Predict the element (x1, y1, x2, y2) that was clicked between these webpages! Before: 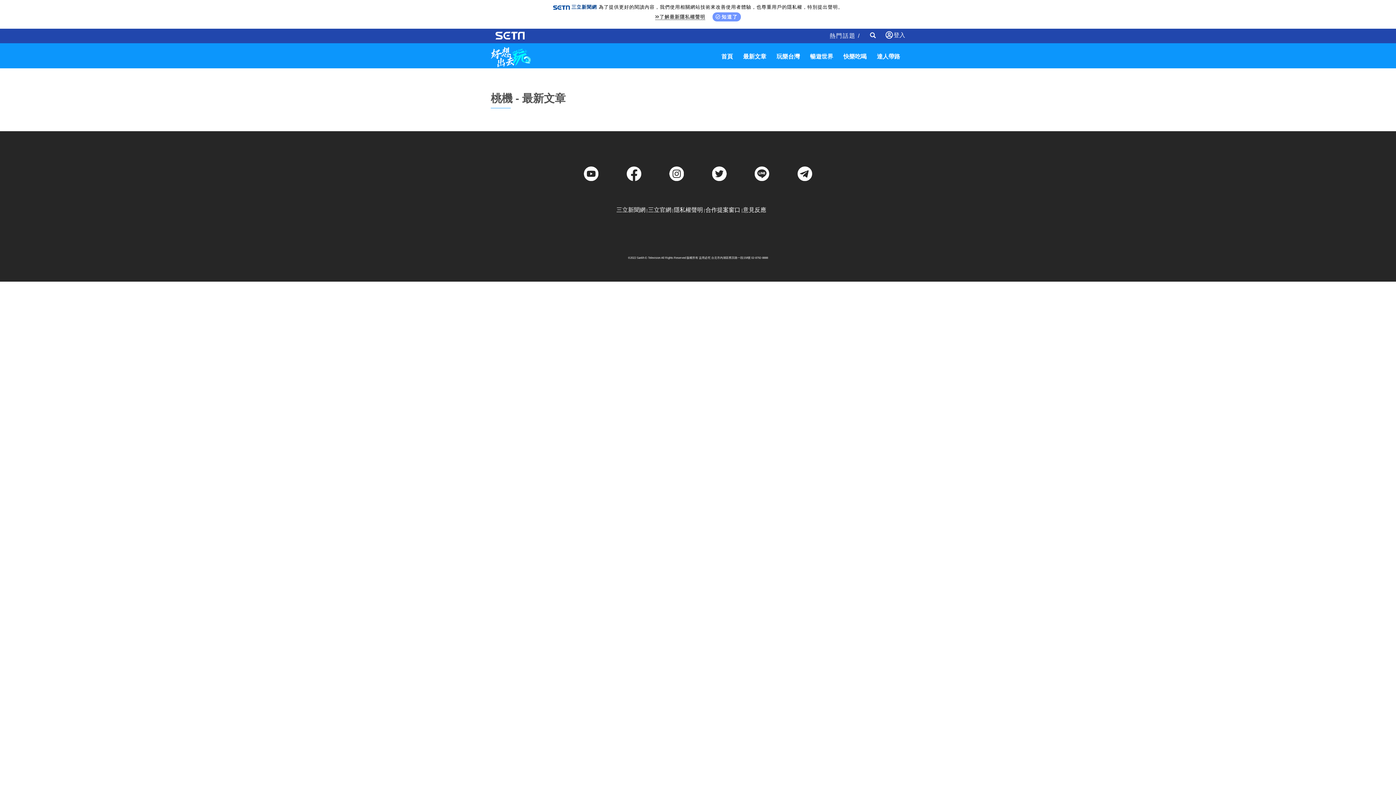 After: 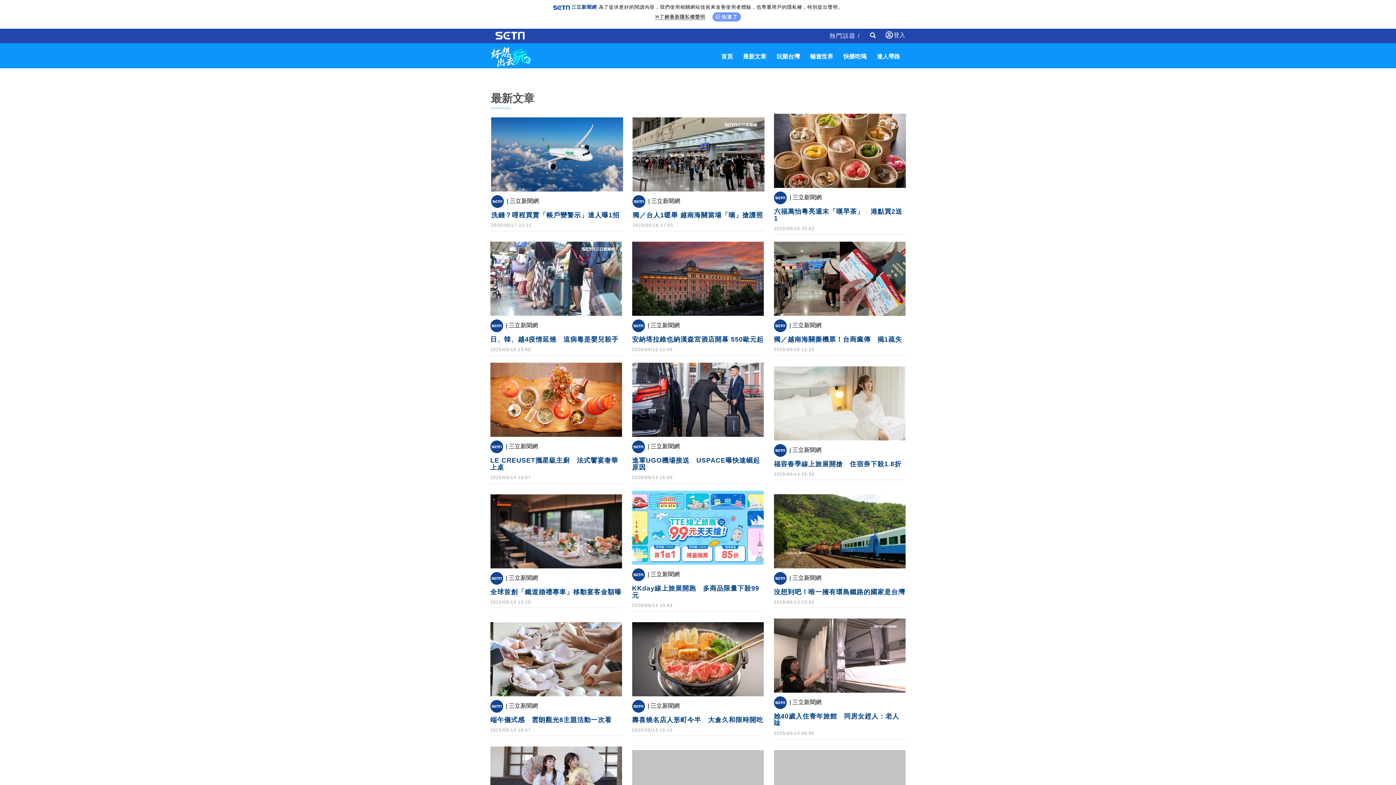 Action: label: 最新文章 bbox: (743, 53, 766, 60)